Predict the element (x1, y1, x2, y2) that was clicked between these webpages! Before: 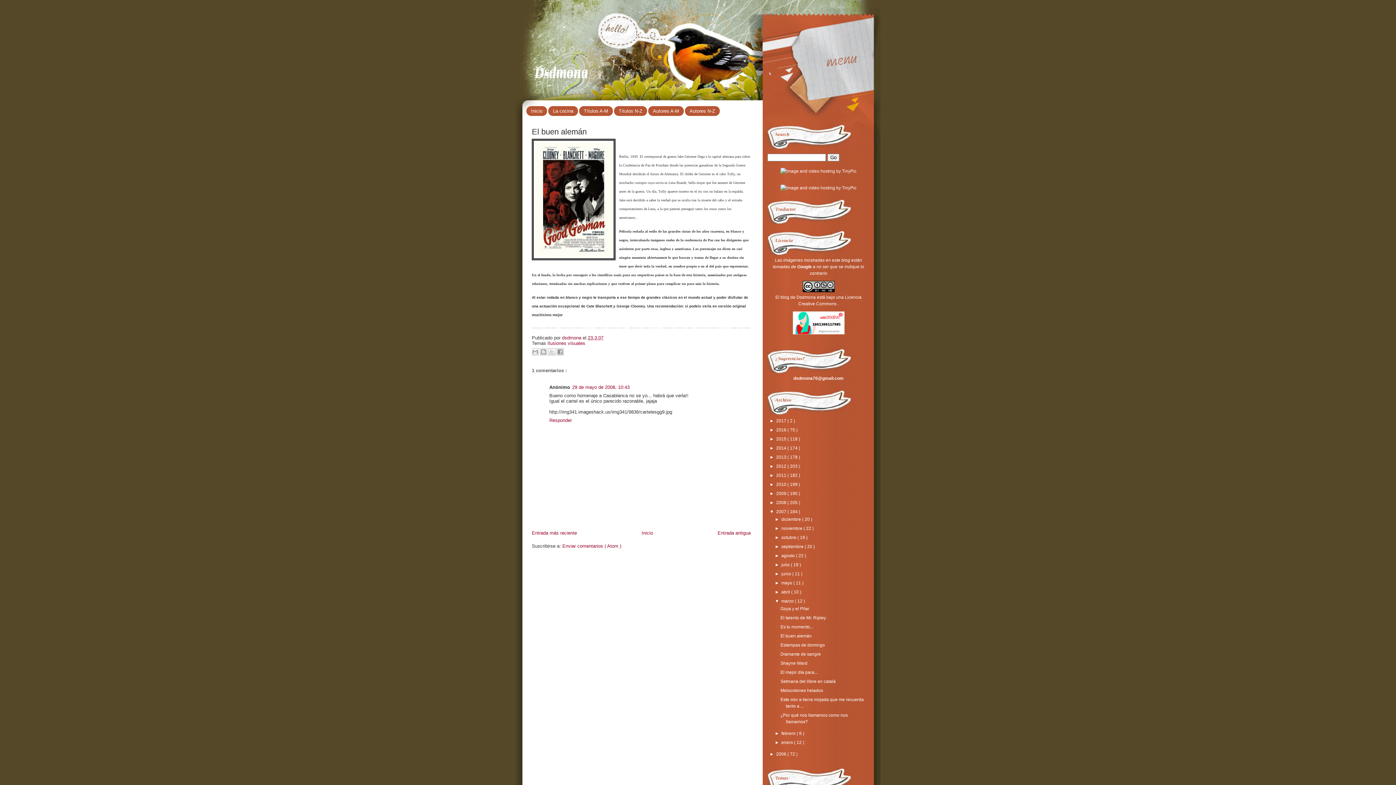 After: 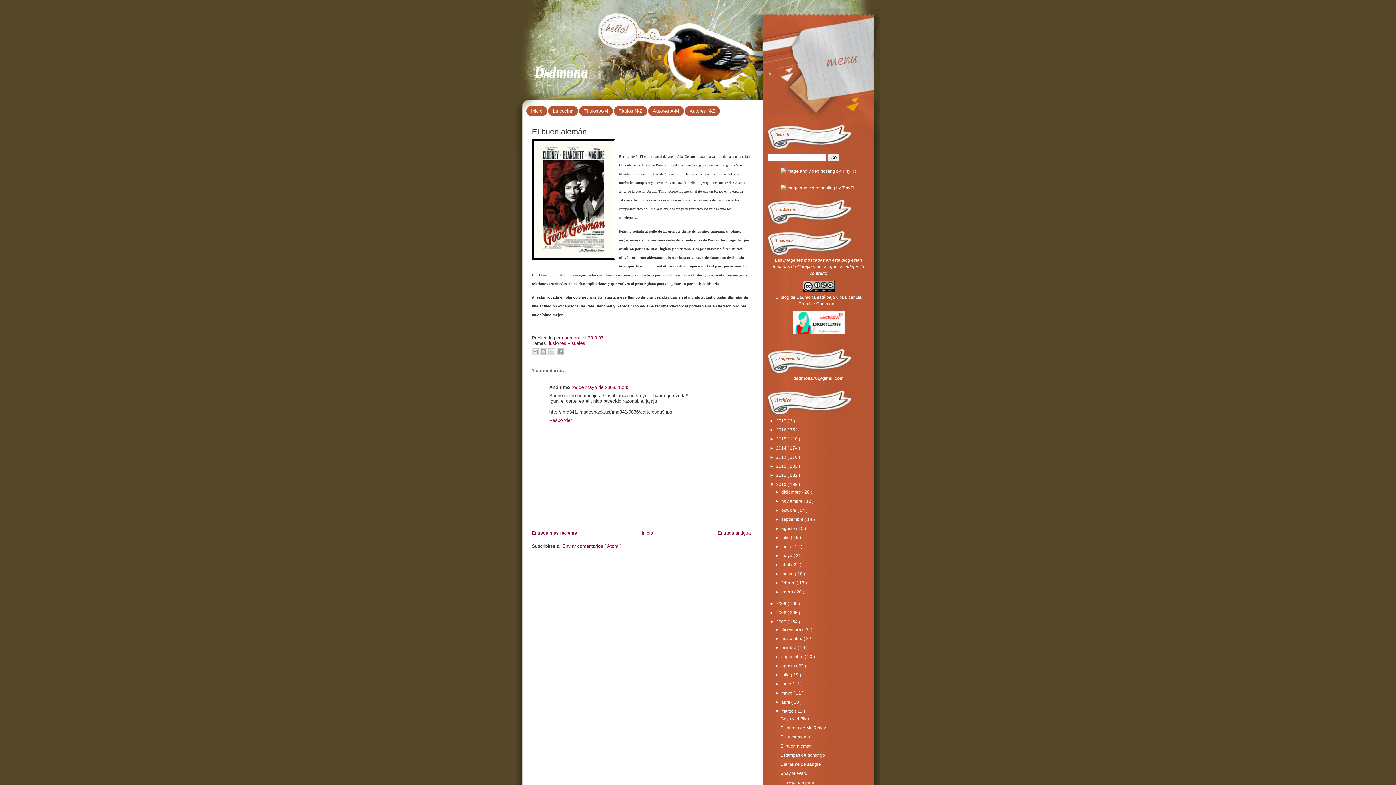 Action: label: ►   bbox: (769, 482, 776, 487)